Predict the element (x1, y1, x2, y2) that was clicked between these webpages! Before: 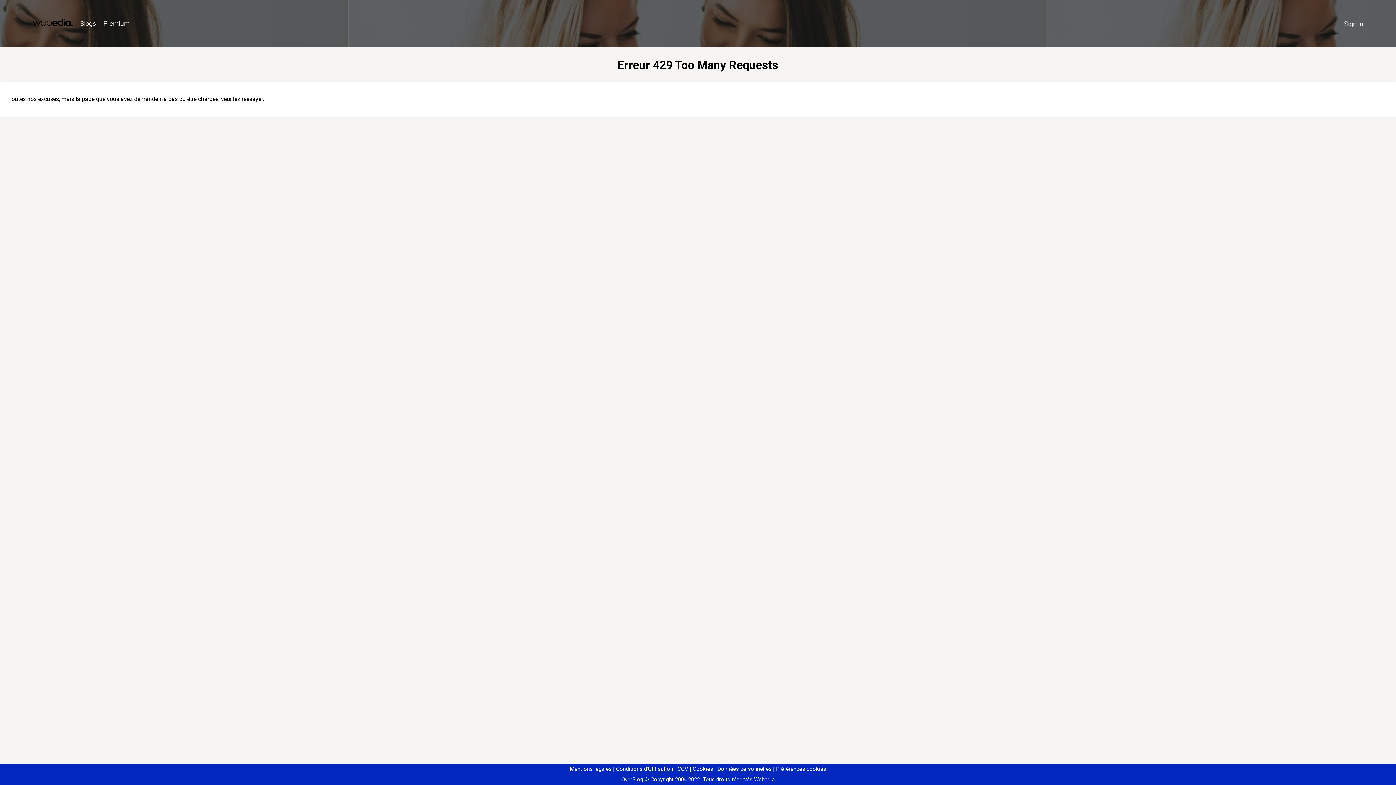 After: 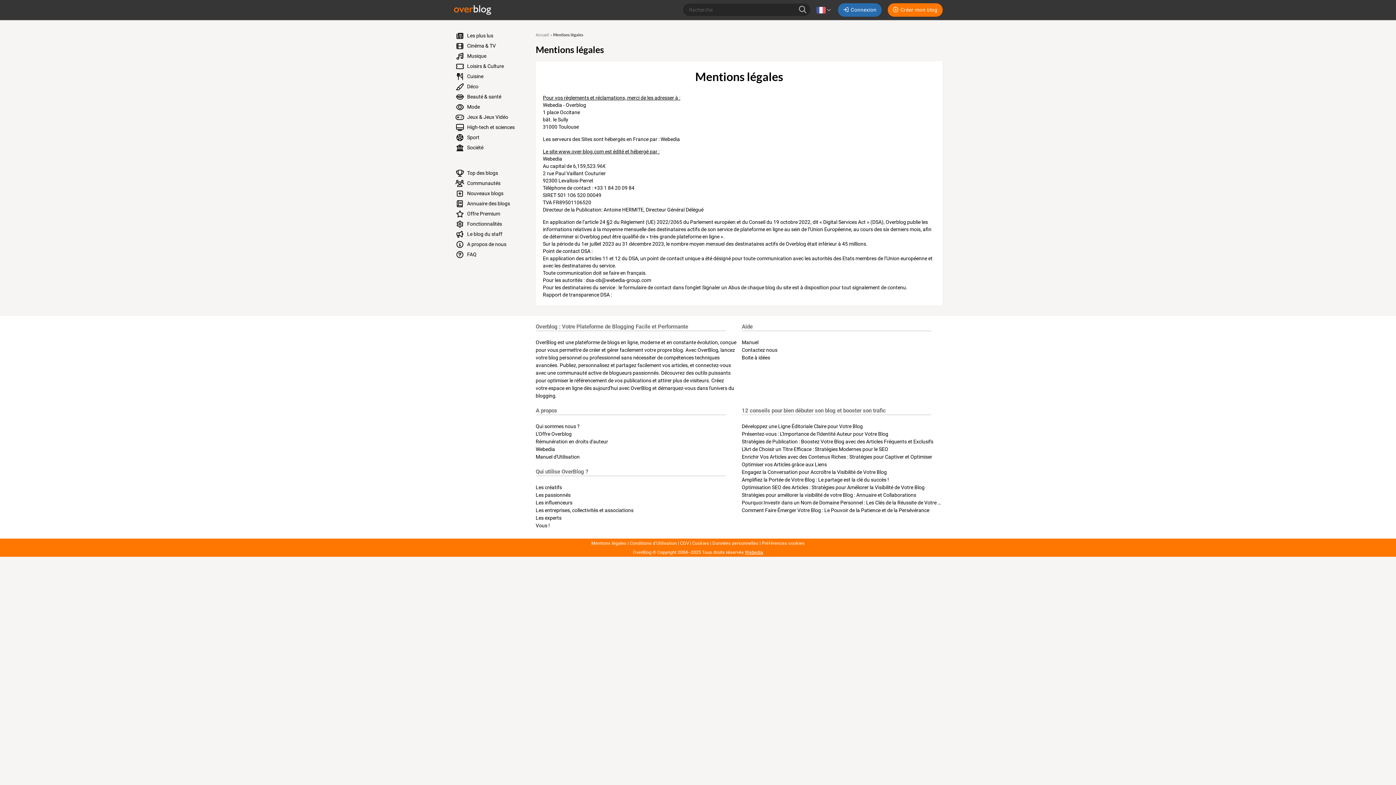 Action: label: Mentions légales bbox: (570, 766, 611, 772)